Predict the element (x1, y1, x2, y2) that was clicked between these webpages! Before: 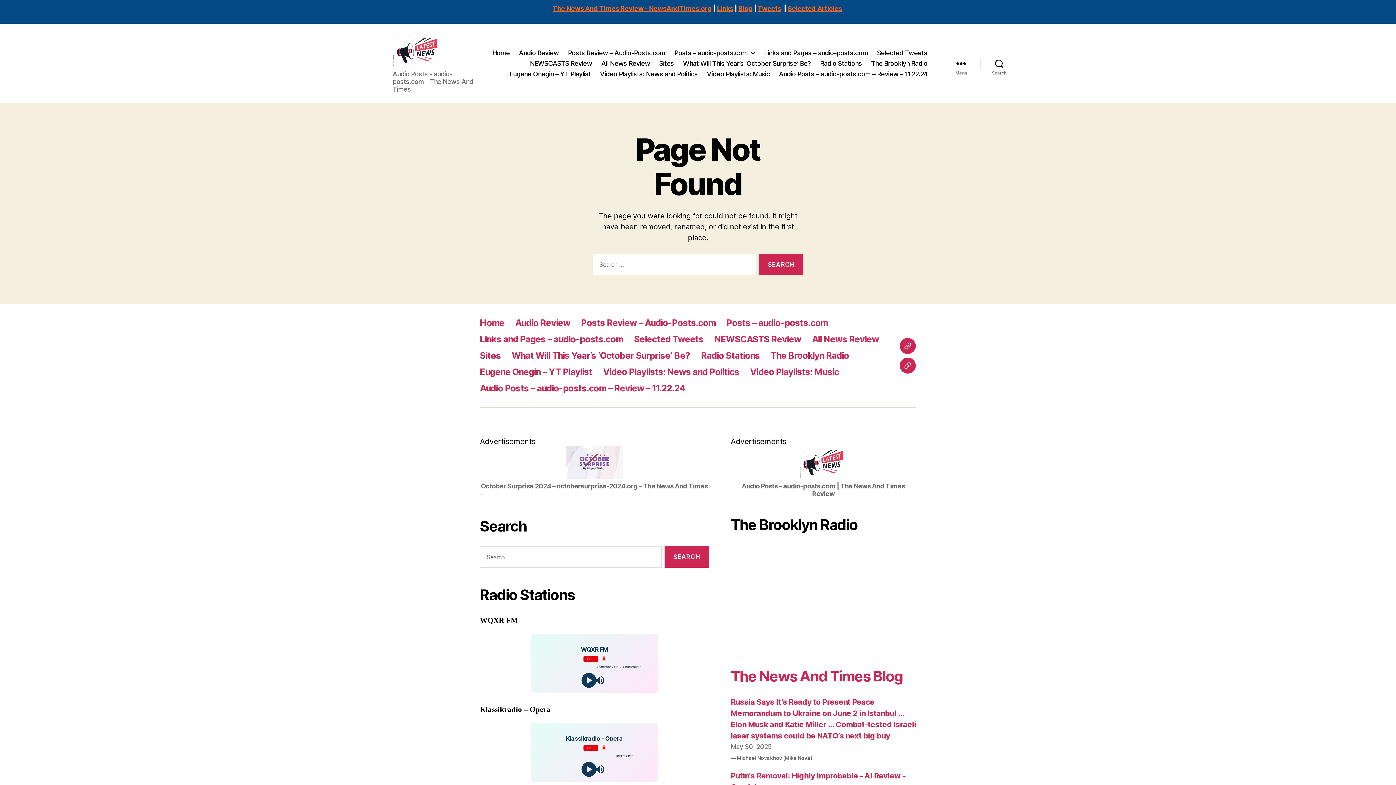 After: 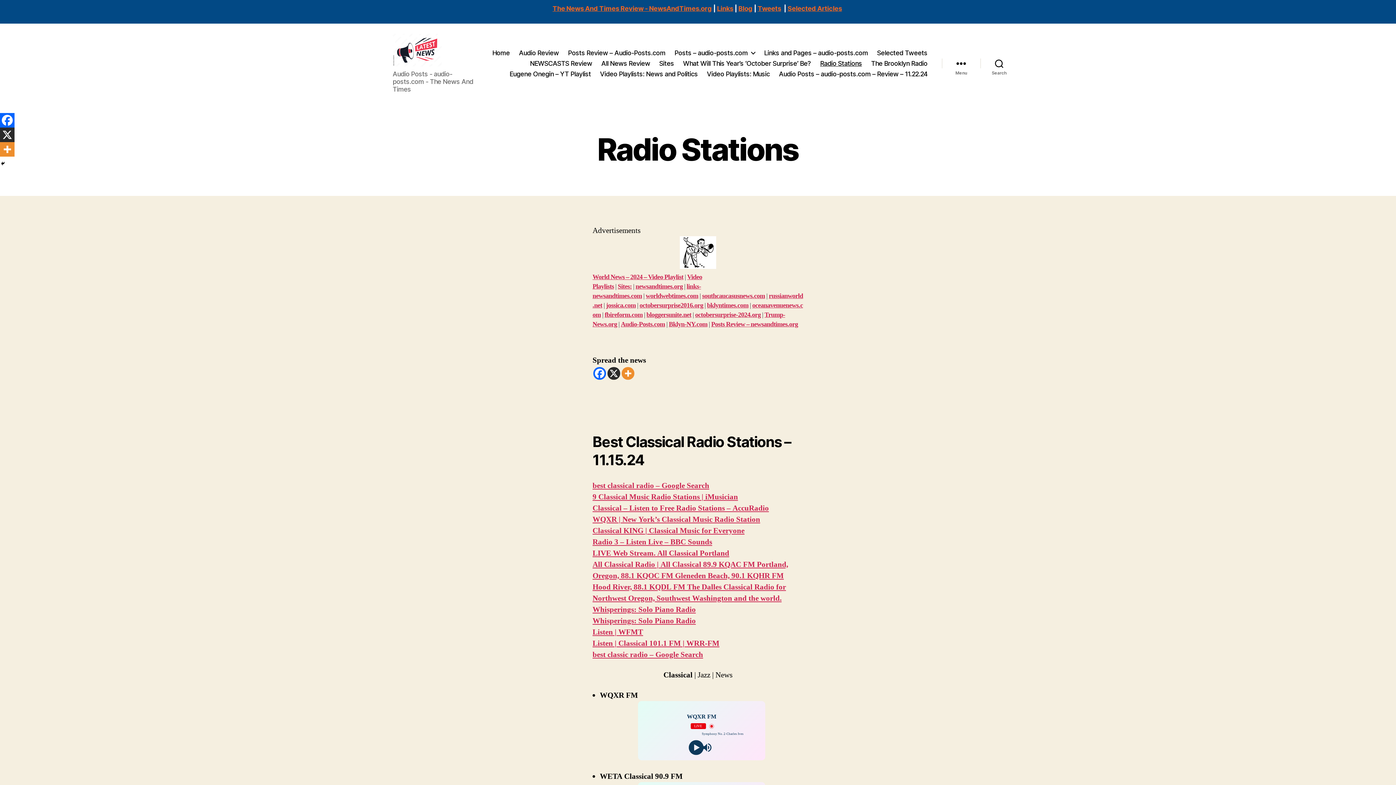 Action: bbox: (820, 59, 862, 67) label: Radio Stations